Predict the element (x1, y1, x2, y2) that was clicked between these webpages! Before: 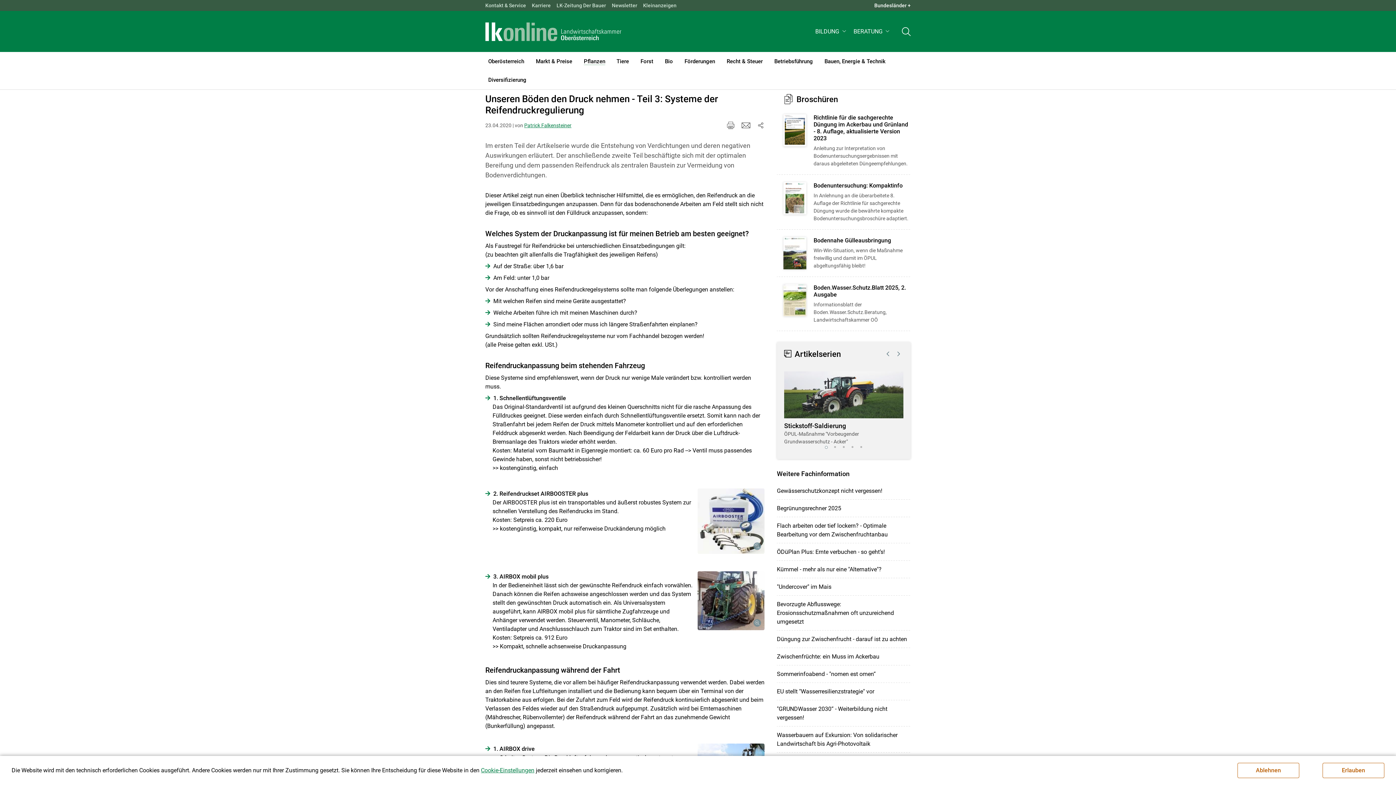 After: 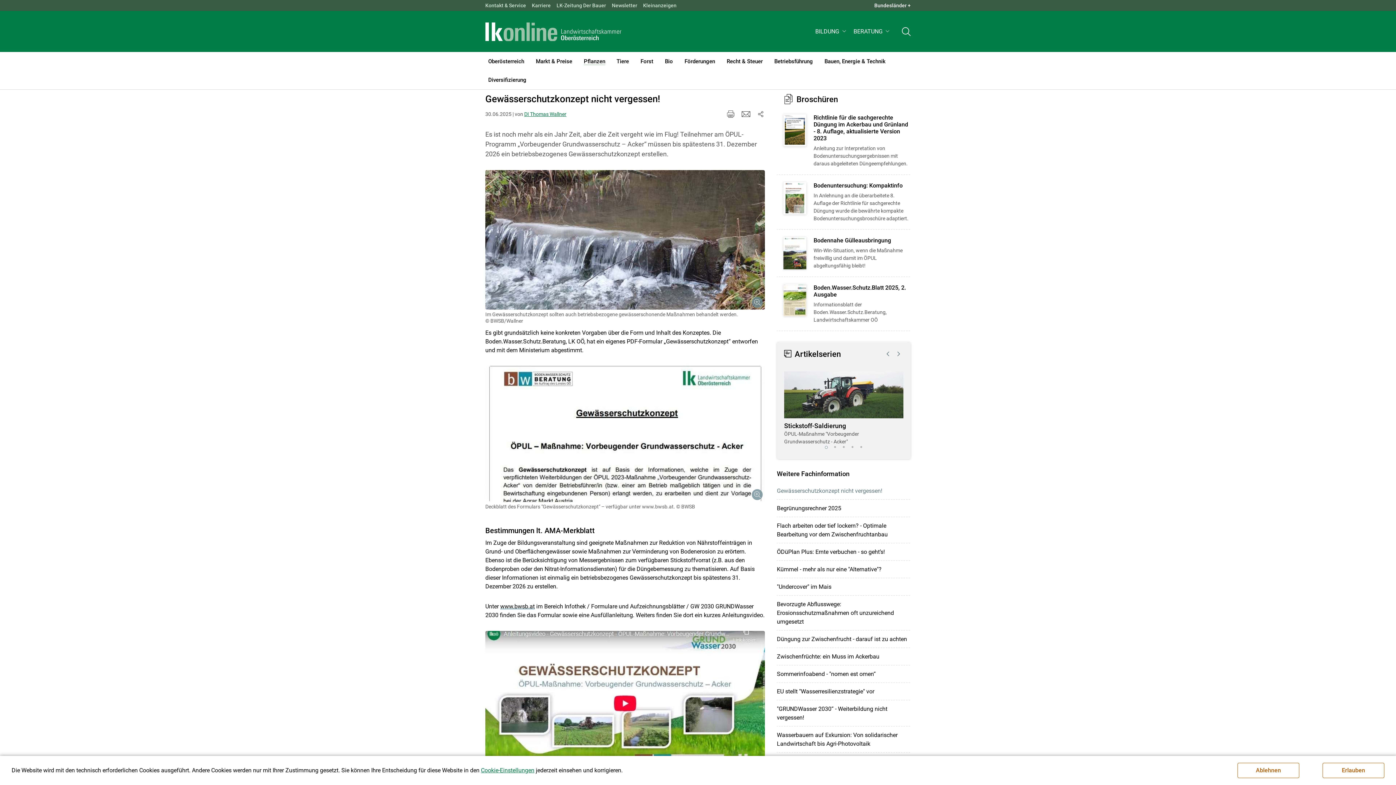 Action: label: Gewässerschutzkonzept nicht vergessen! bbox: (777, 486, 910, 495)